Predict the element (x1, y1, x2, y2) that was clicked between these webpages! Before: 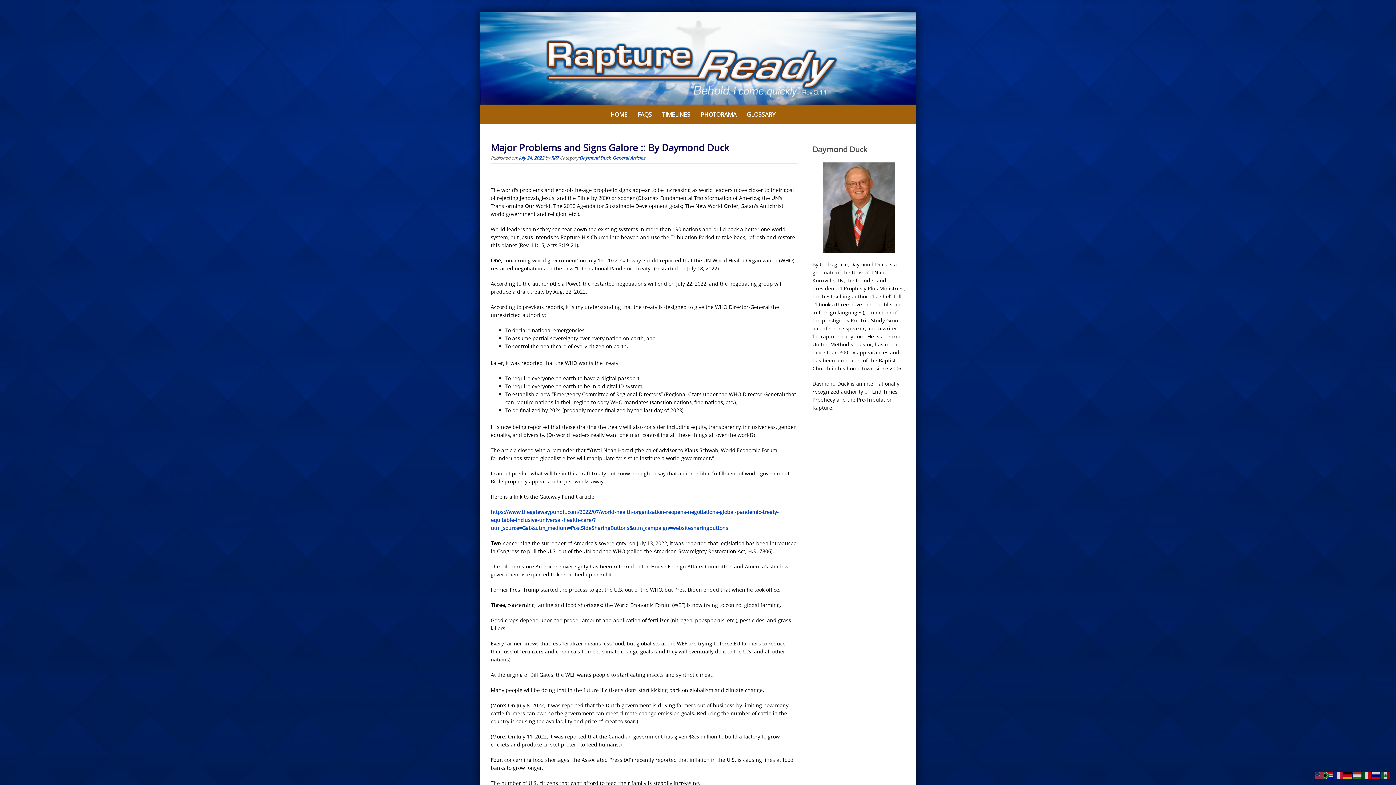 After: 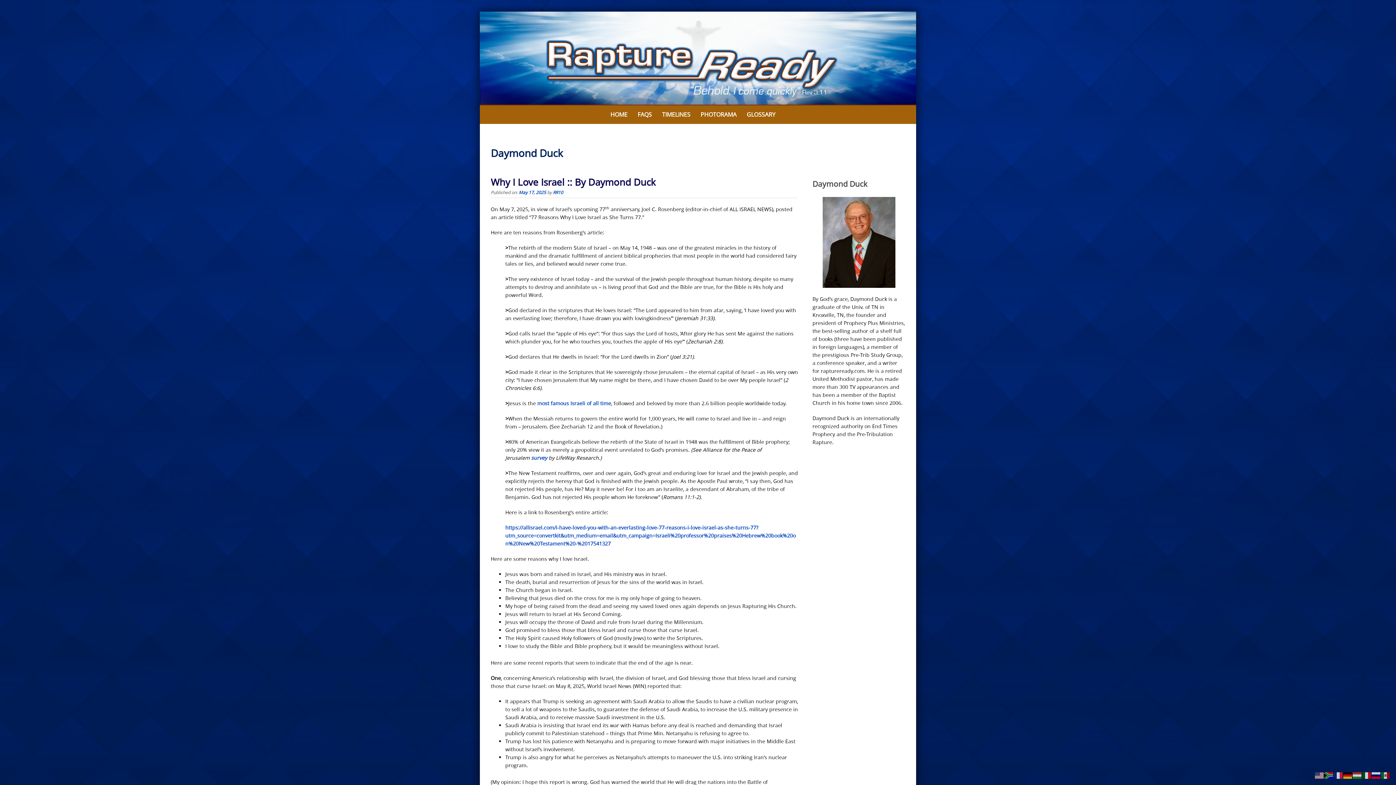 Action: label: Daymond Duck bbox: (579, 154, 610, 160)